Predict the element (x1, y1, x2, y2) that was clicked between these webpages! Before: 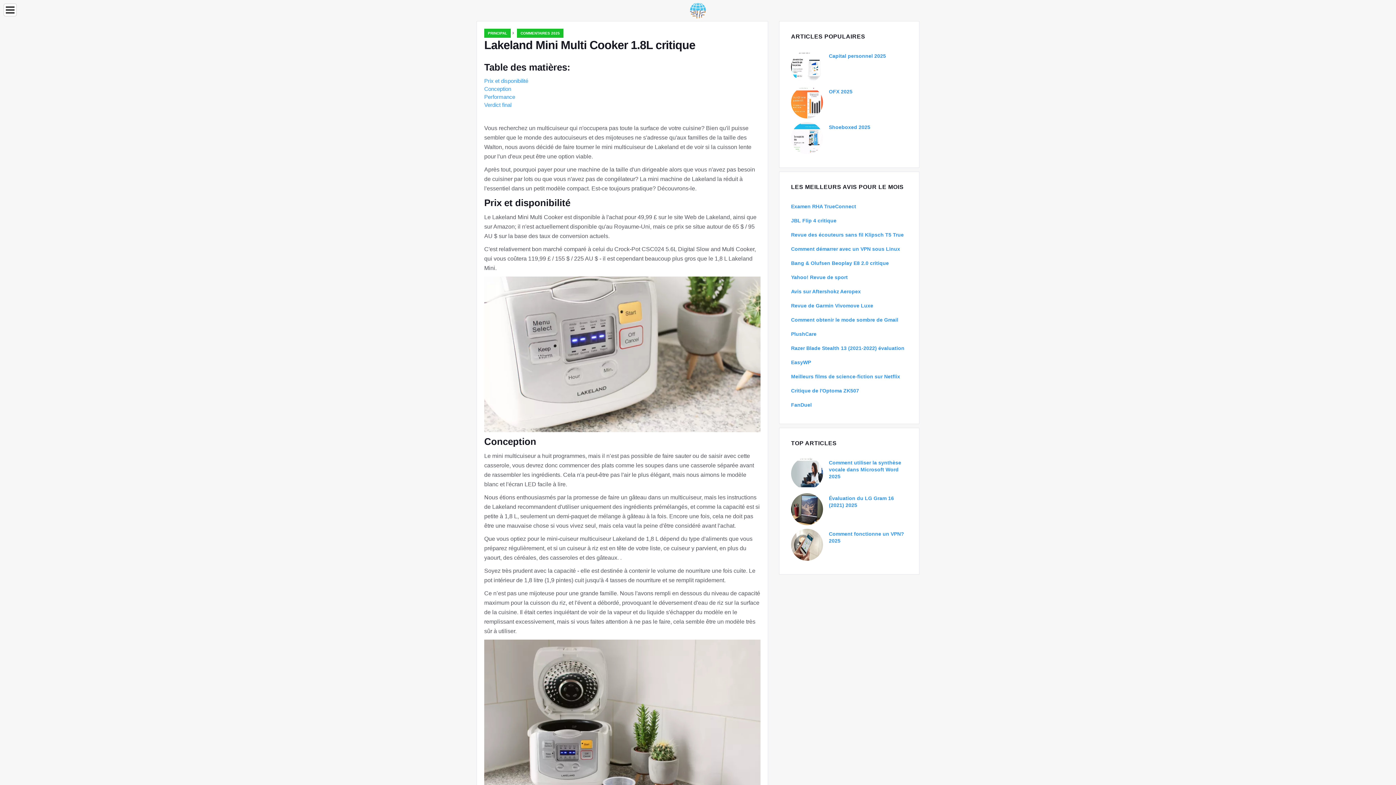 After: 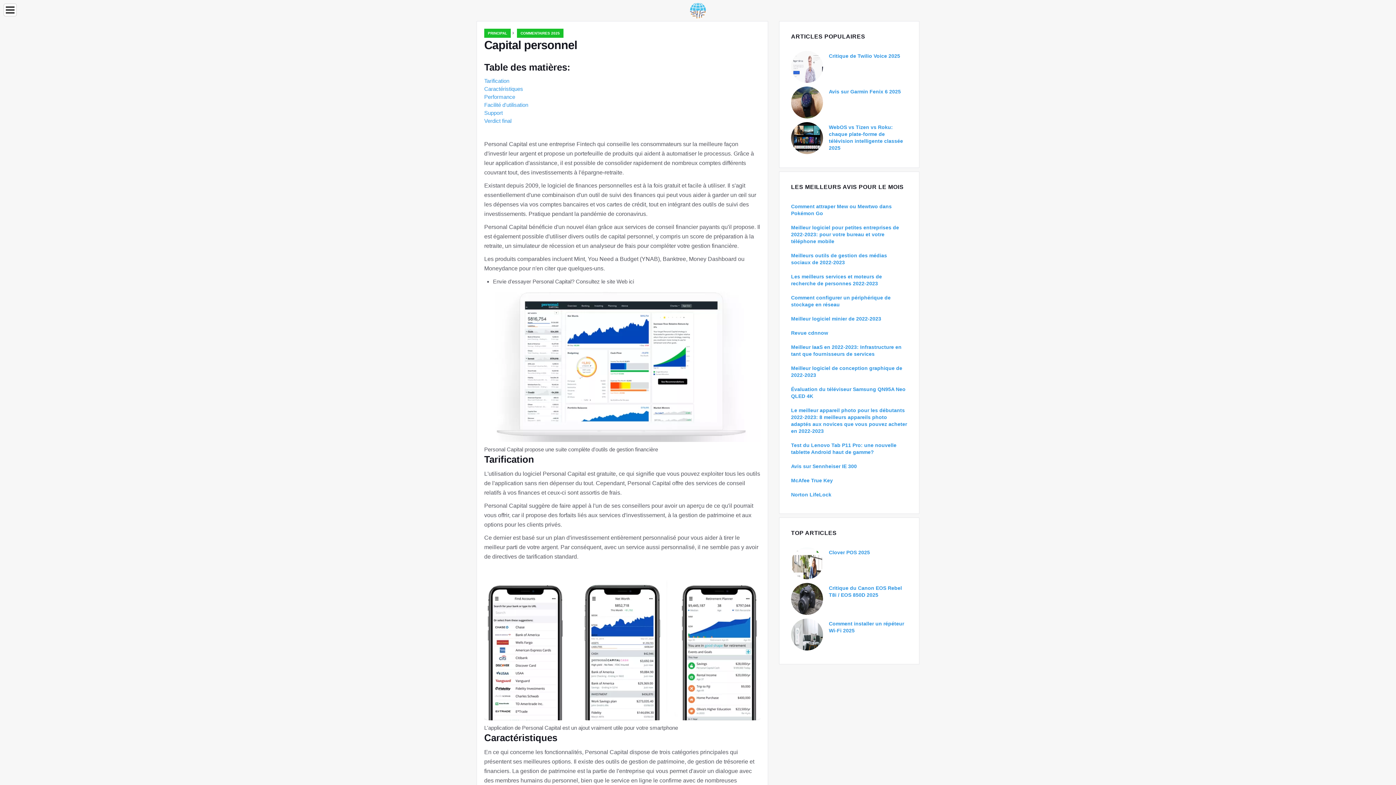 Action: label: Capital personnel 2025 bbox: (829, 53, 886, 58)